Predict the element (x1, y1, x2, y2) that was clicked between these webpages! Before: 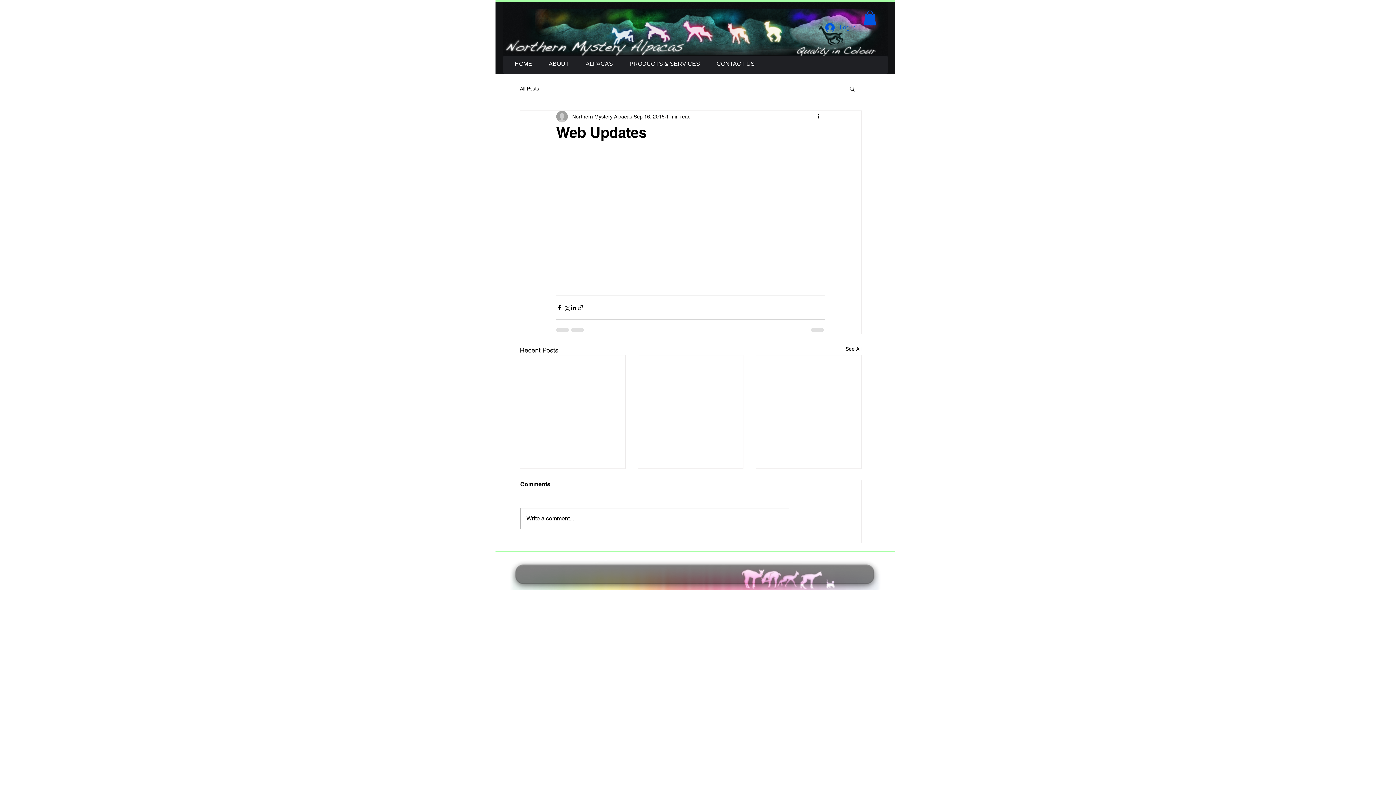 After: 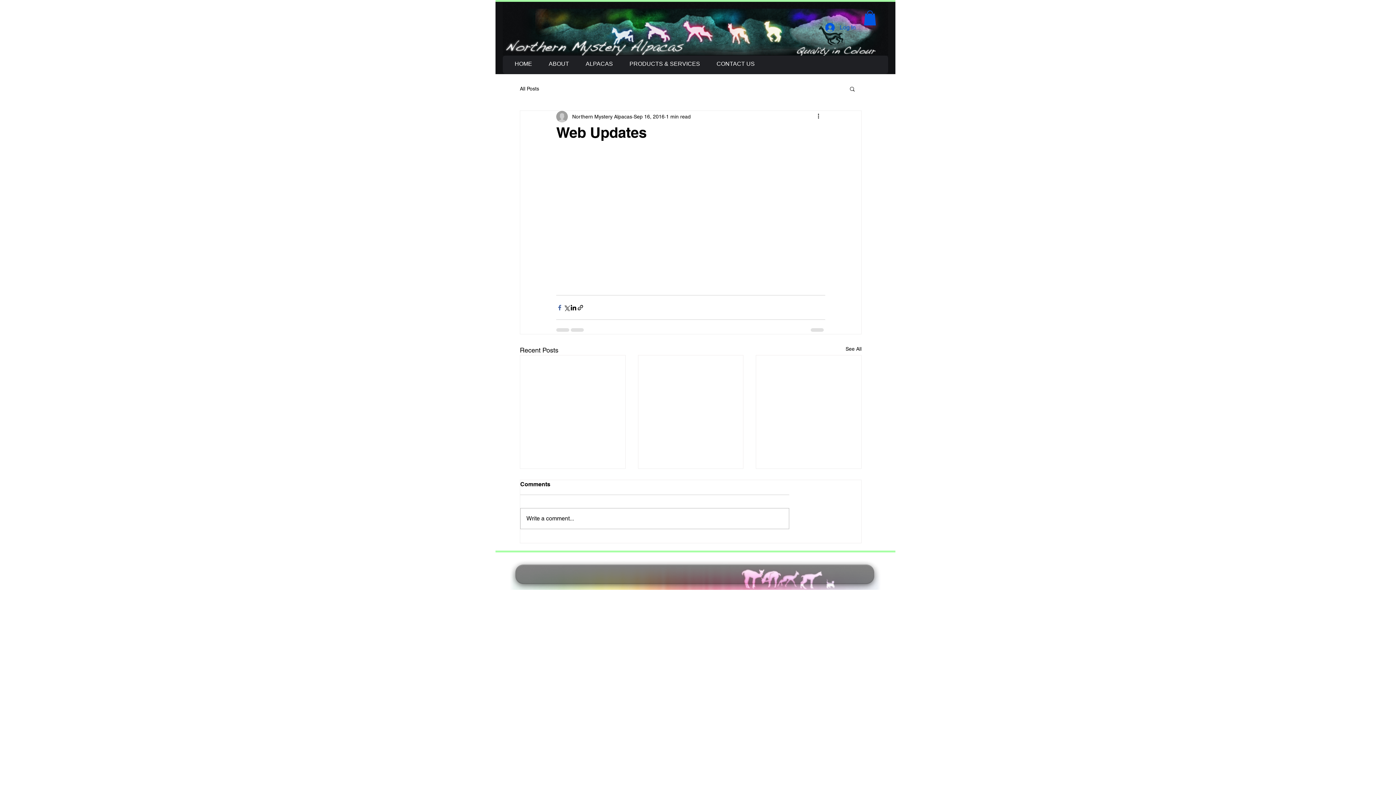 Action: label: Share via Facebook bbox: (556, 304, 563, 311)